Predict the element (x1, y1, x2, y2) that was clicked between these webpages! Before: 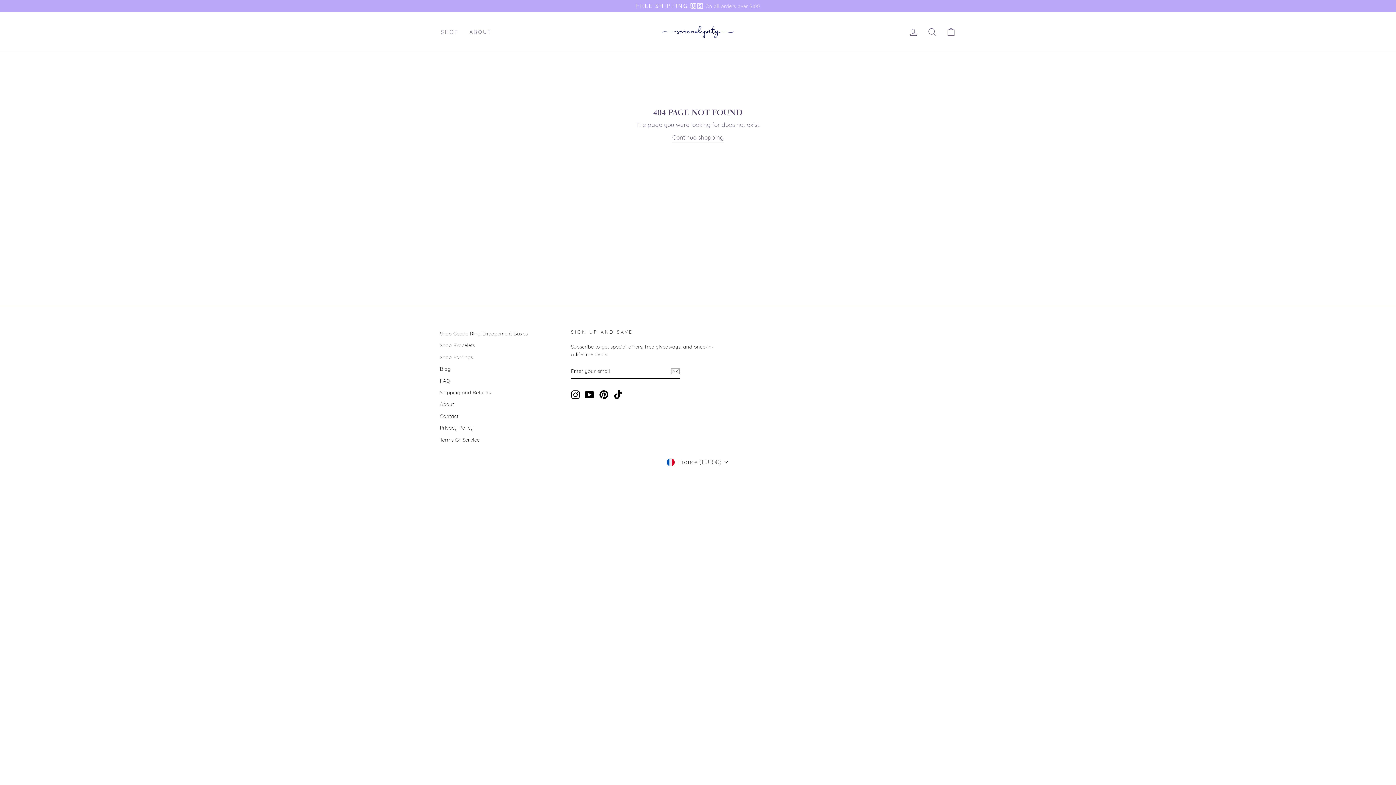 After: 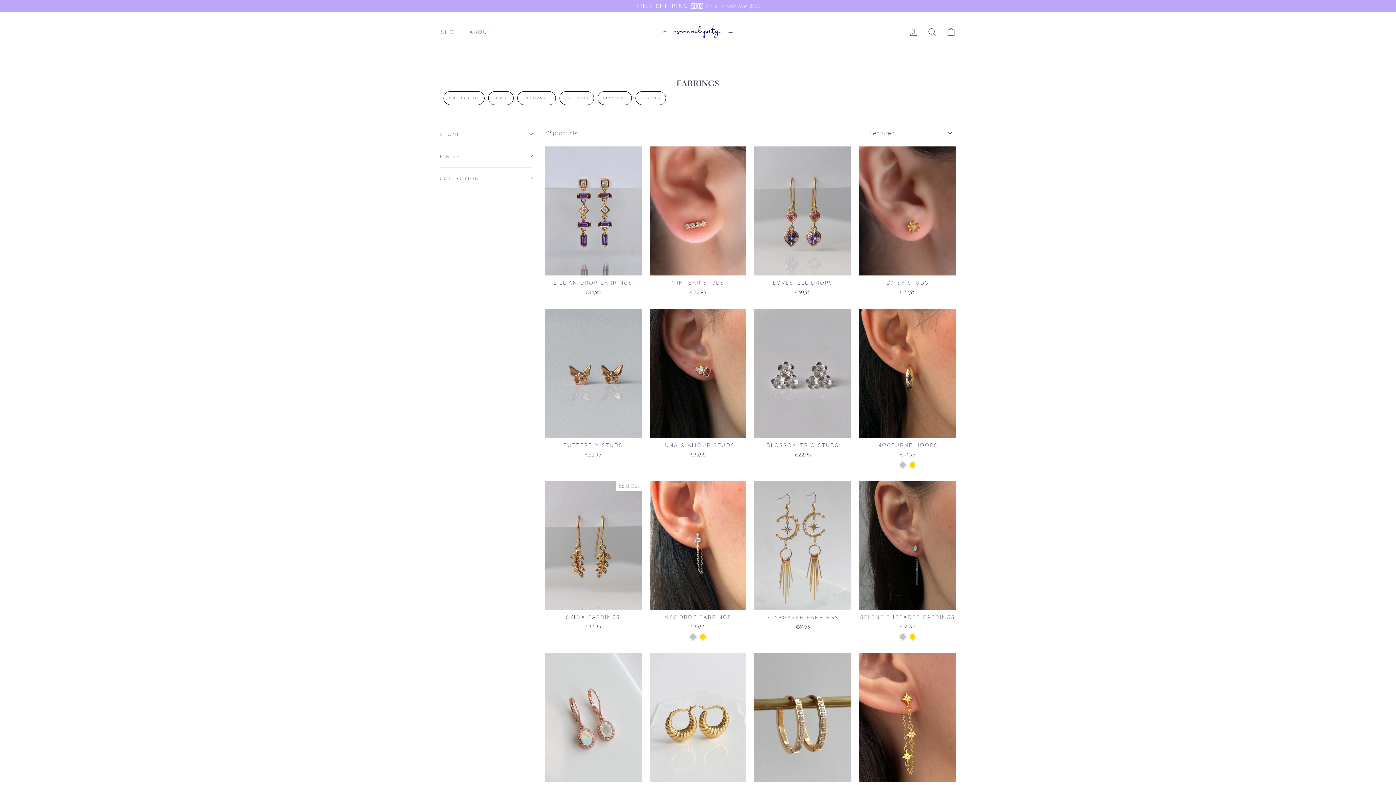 Action: label: Shop Earrings bbox: (440, 351, 473, 362)